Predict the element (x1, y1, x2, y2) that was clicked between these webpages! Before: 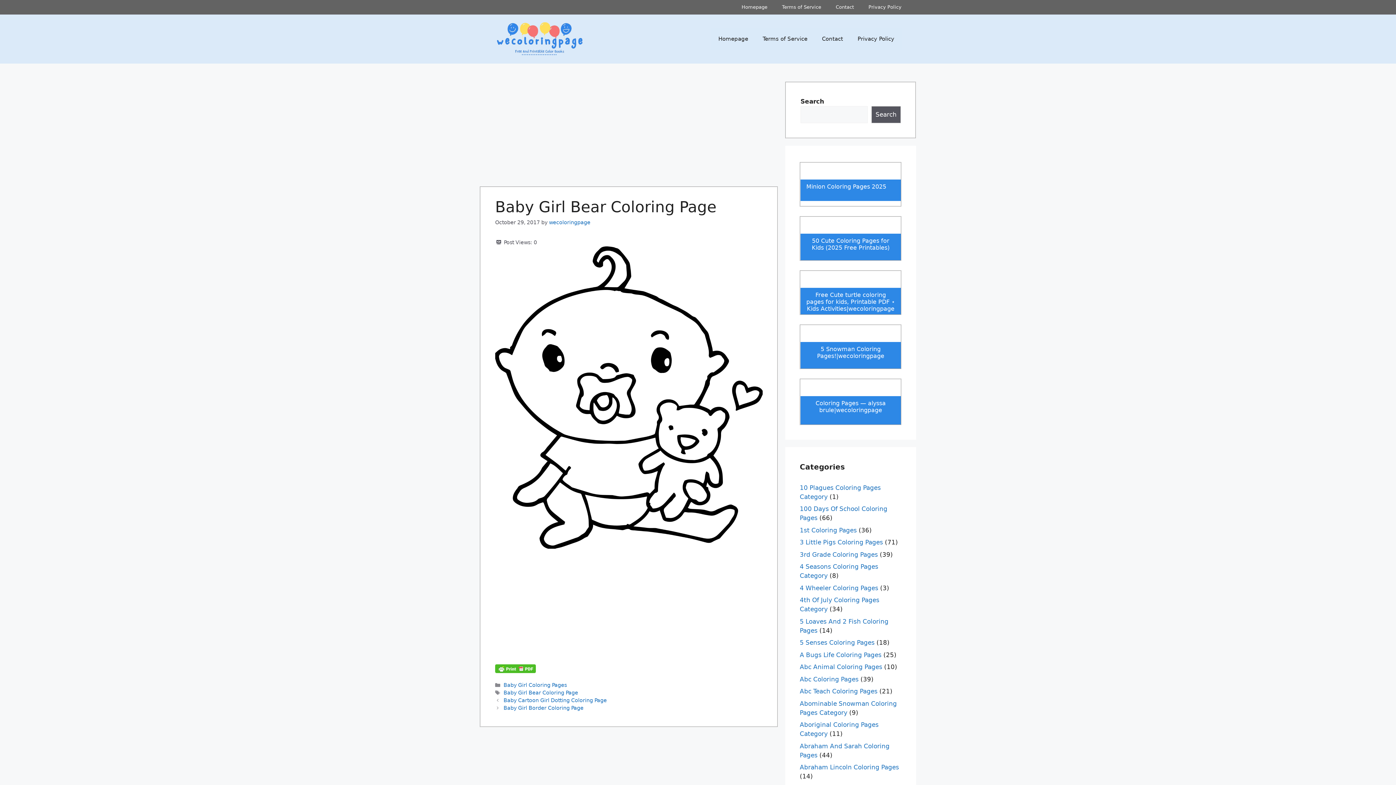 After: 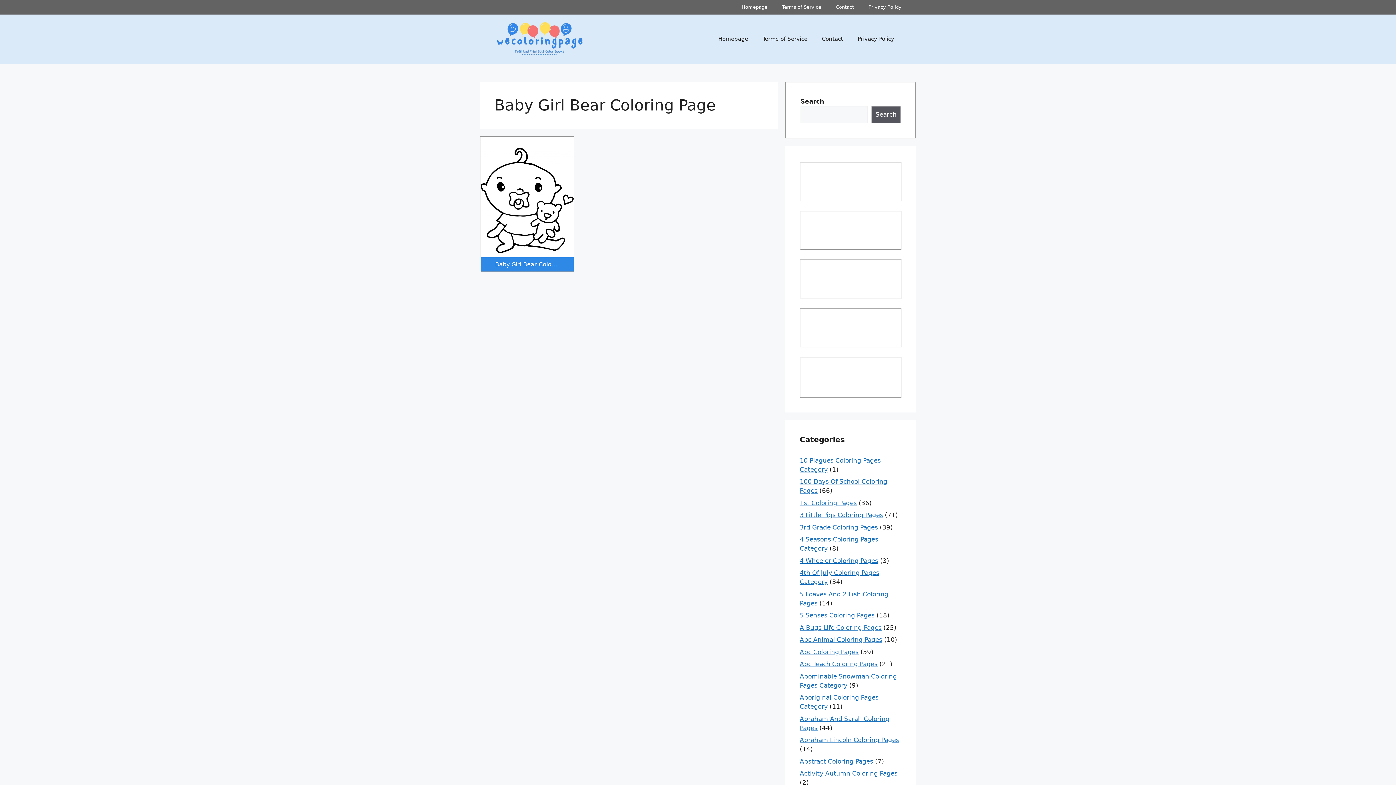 Action: bbox: (503, 690, 578, 696) label: Baby Girl Bear Coloring Page